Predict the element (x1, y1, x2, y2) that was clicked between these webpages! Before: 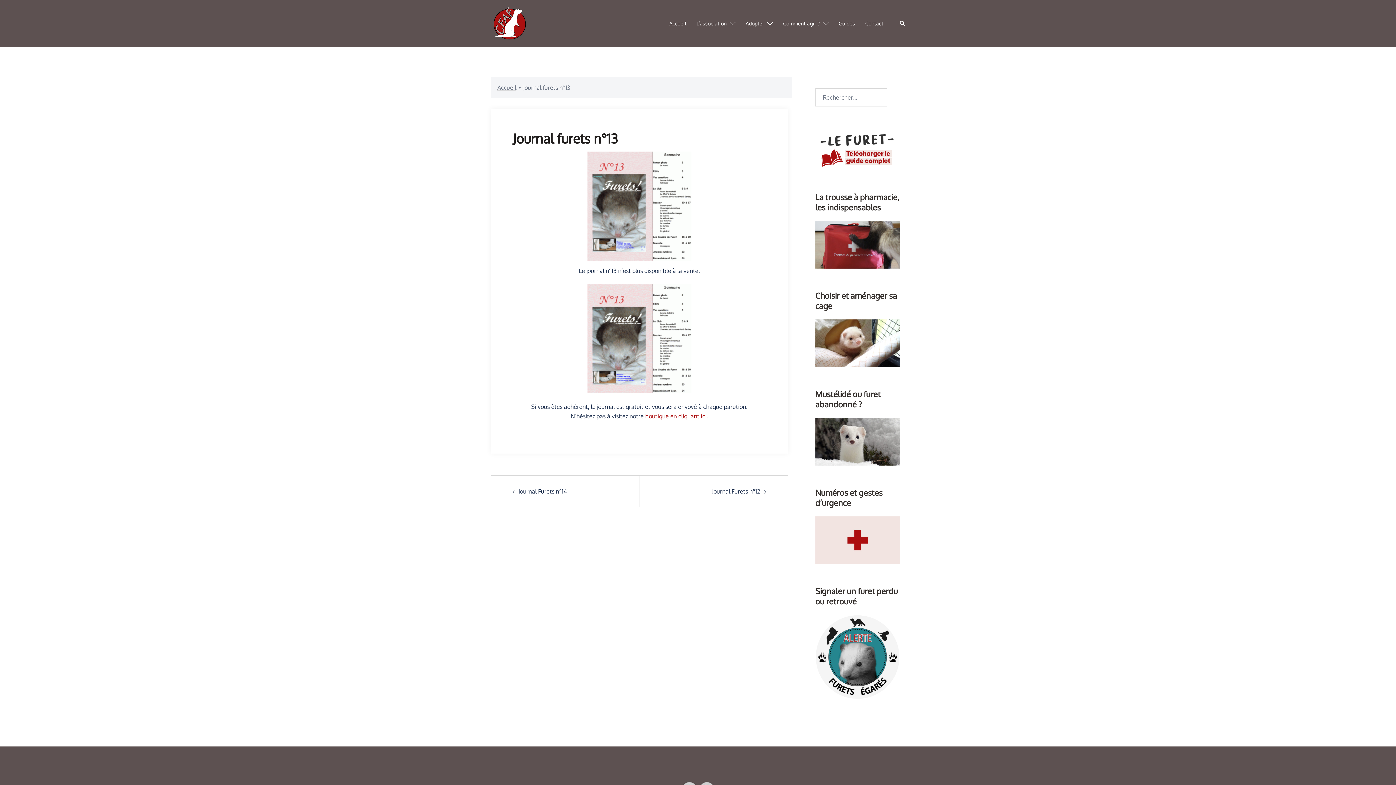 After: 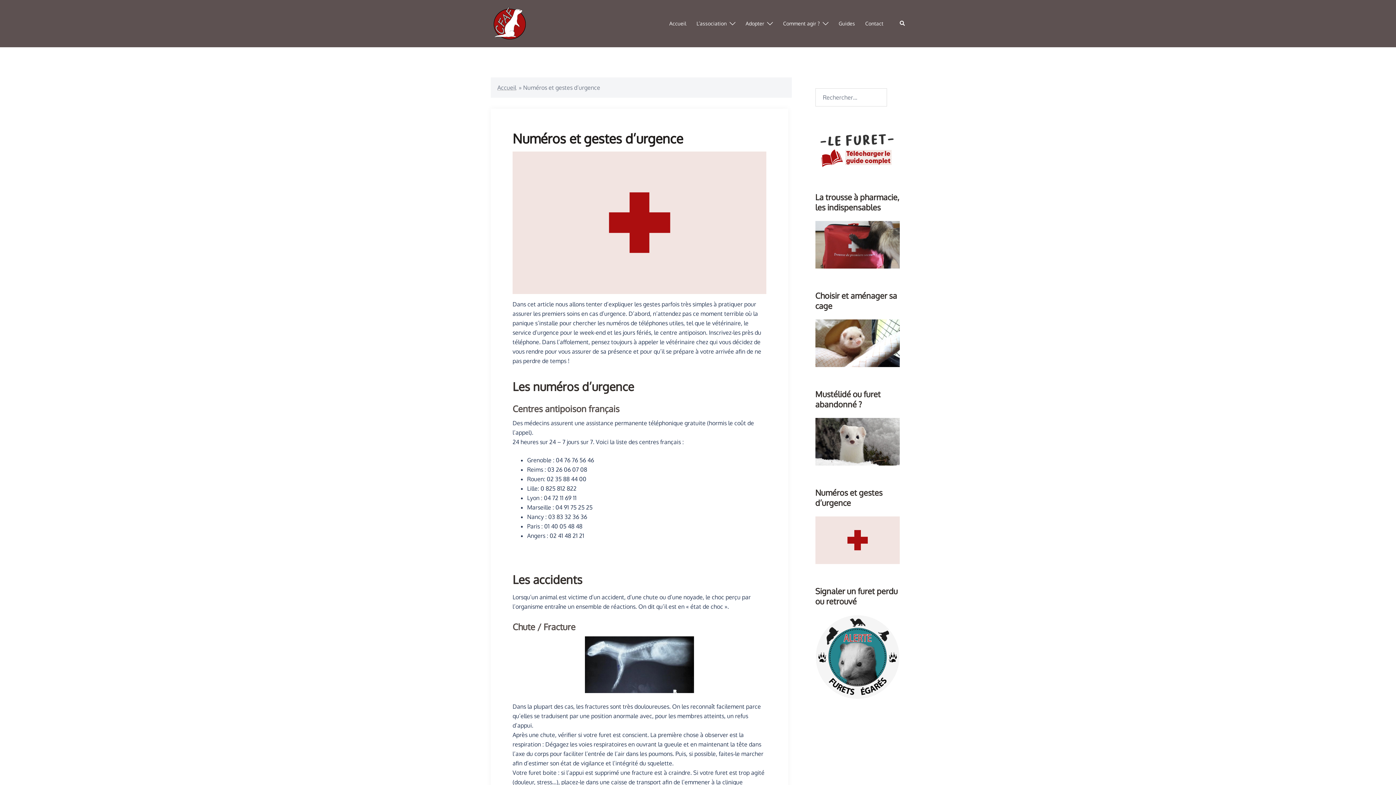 Action: bbox: (815, 536, 900, 543)